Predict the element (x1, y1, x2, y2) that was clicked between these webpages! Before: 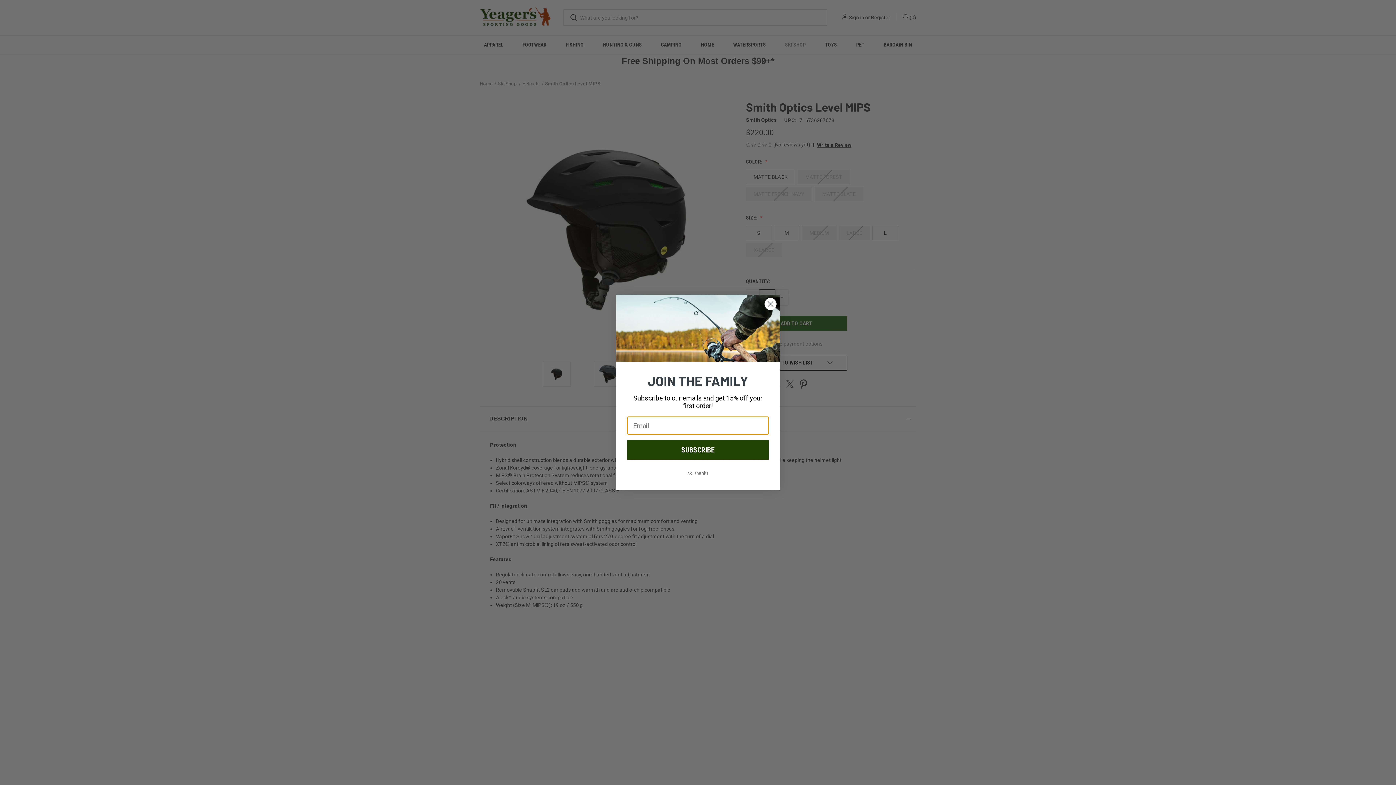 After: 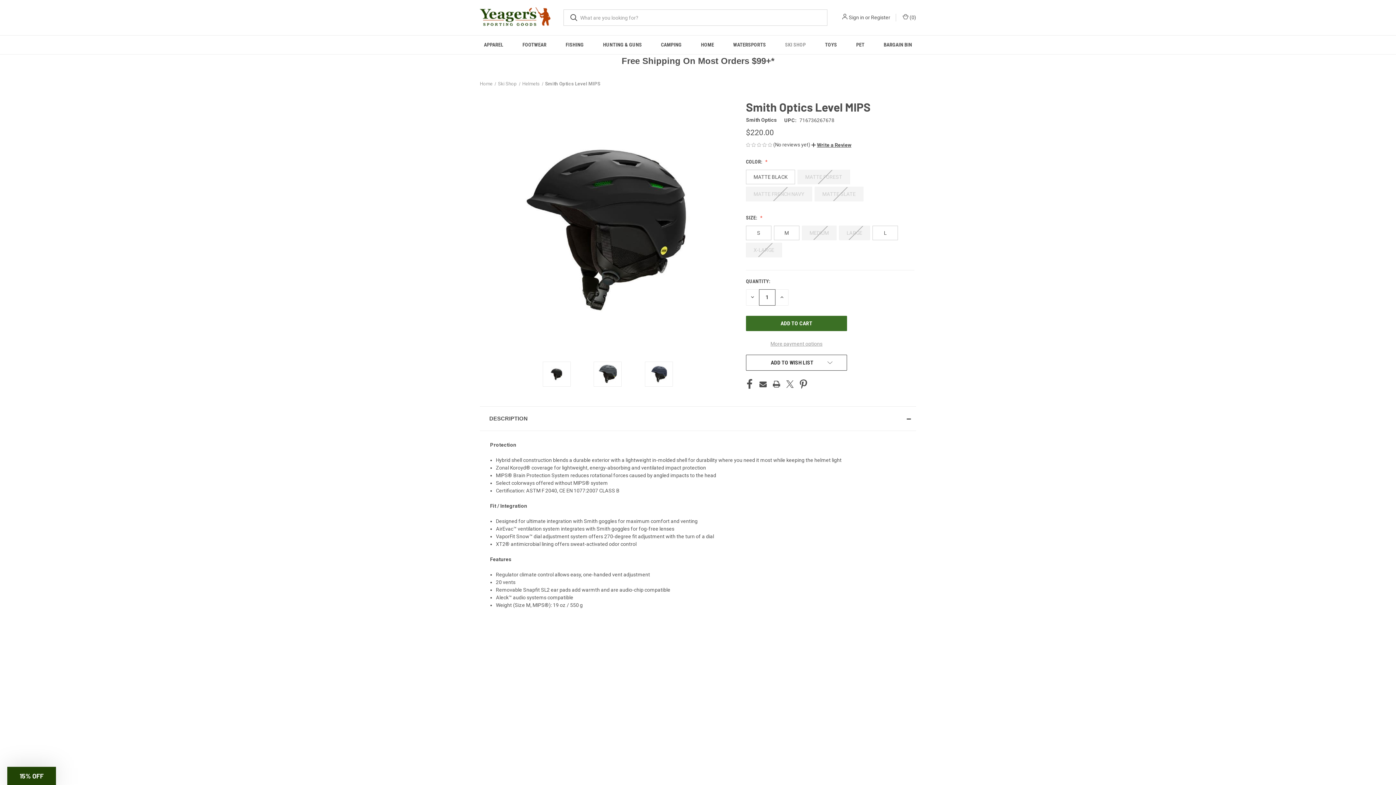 Action: bbox: (627, 467, 769, 479) label: No, thanks